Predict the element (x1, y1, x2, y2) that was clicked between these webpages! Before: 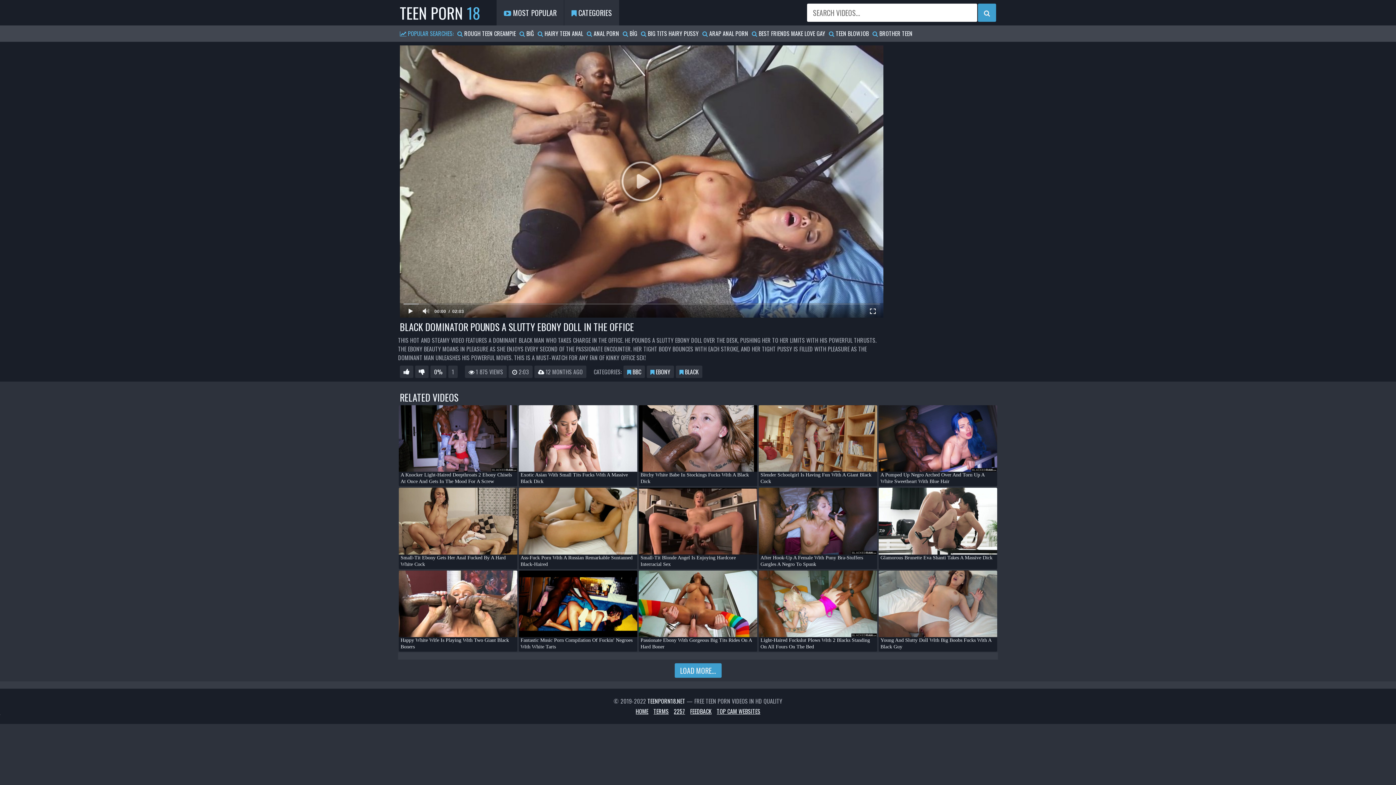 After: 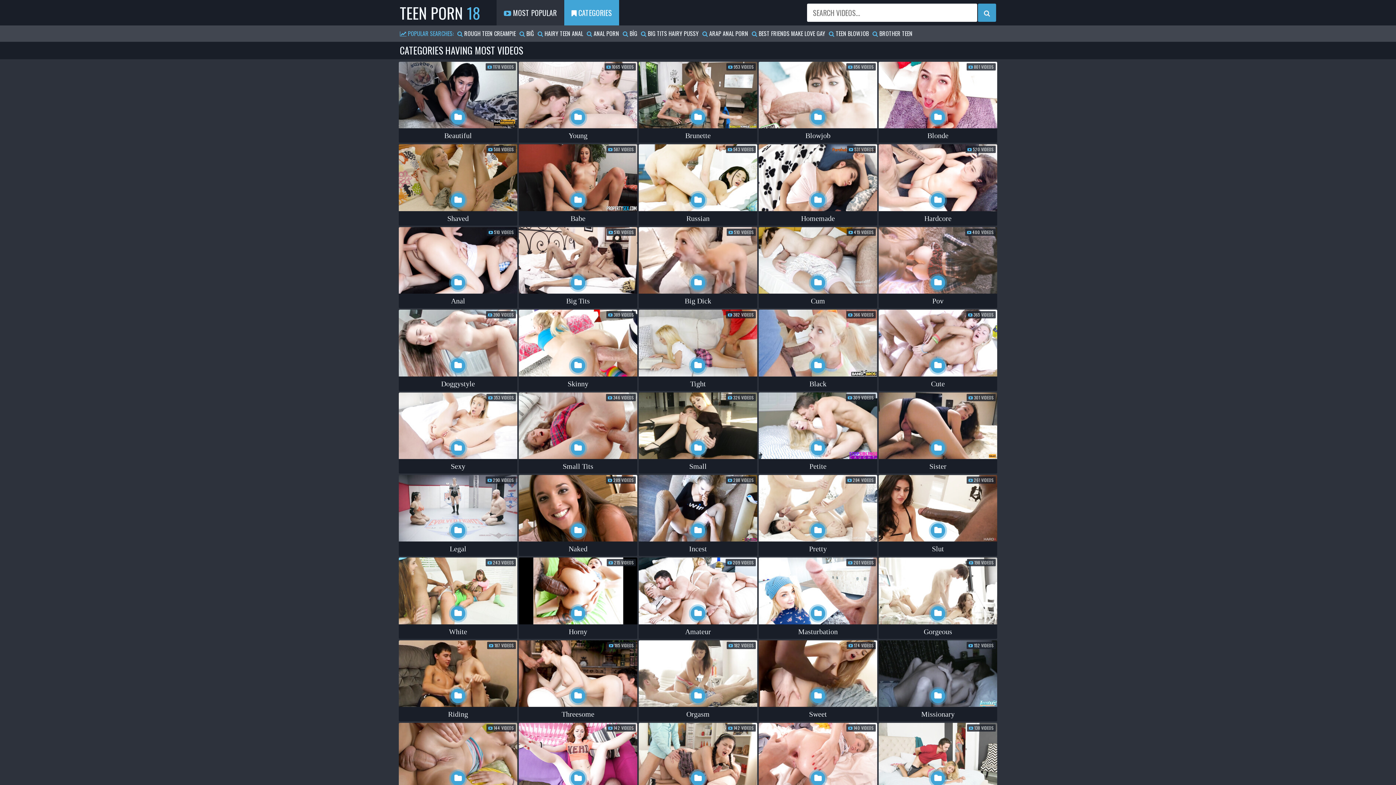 Action: label:  CATEGORIES bbox: (564, 0, 619, 25)